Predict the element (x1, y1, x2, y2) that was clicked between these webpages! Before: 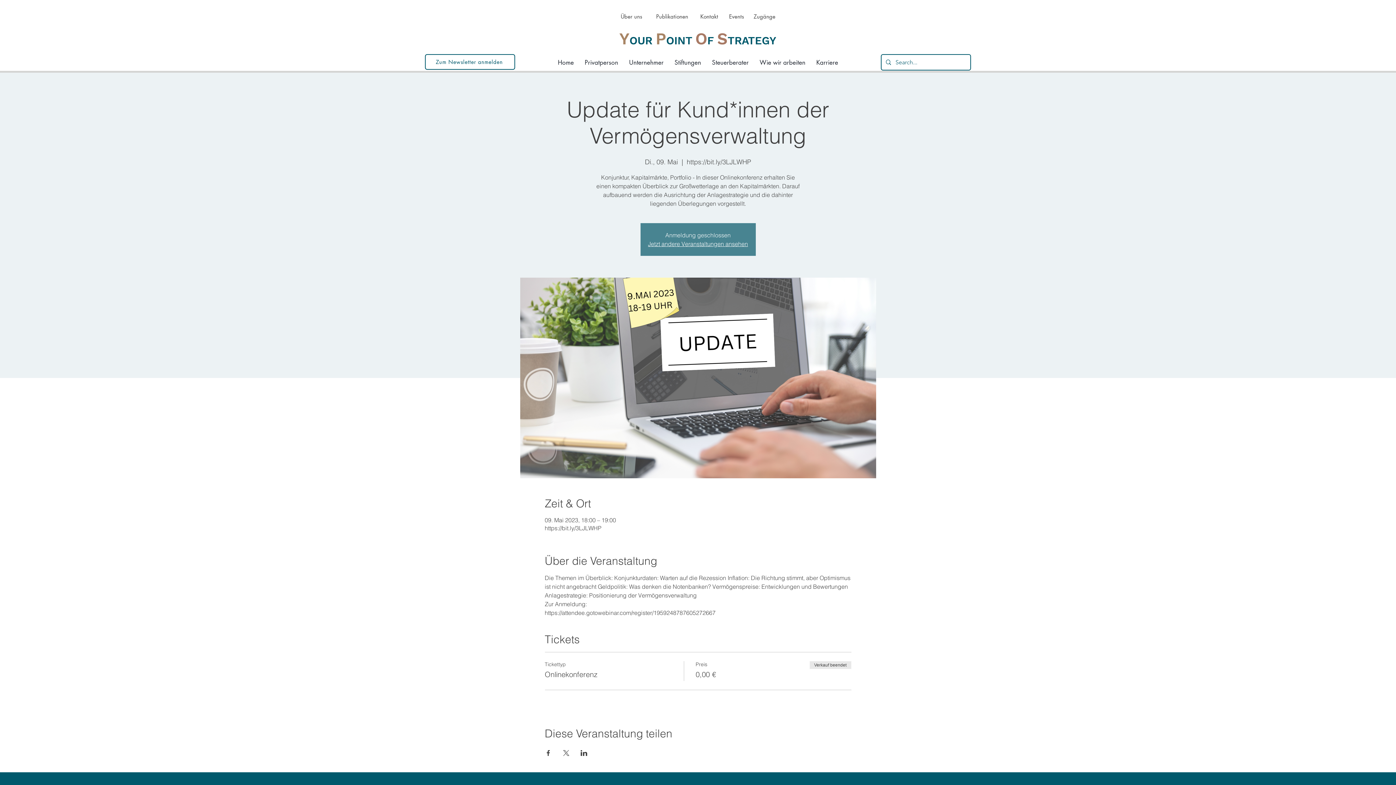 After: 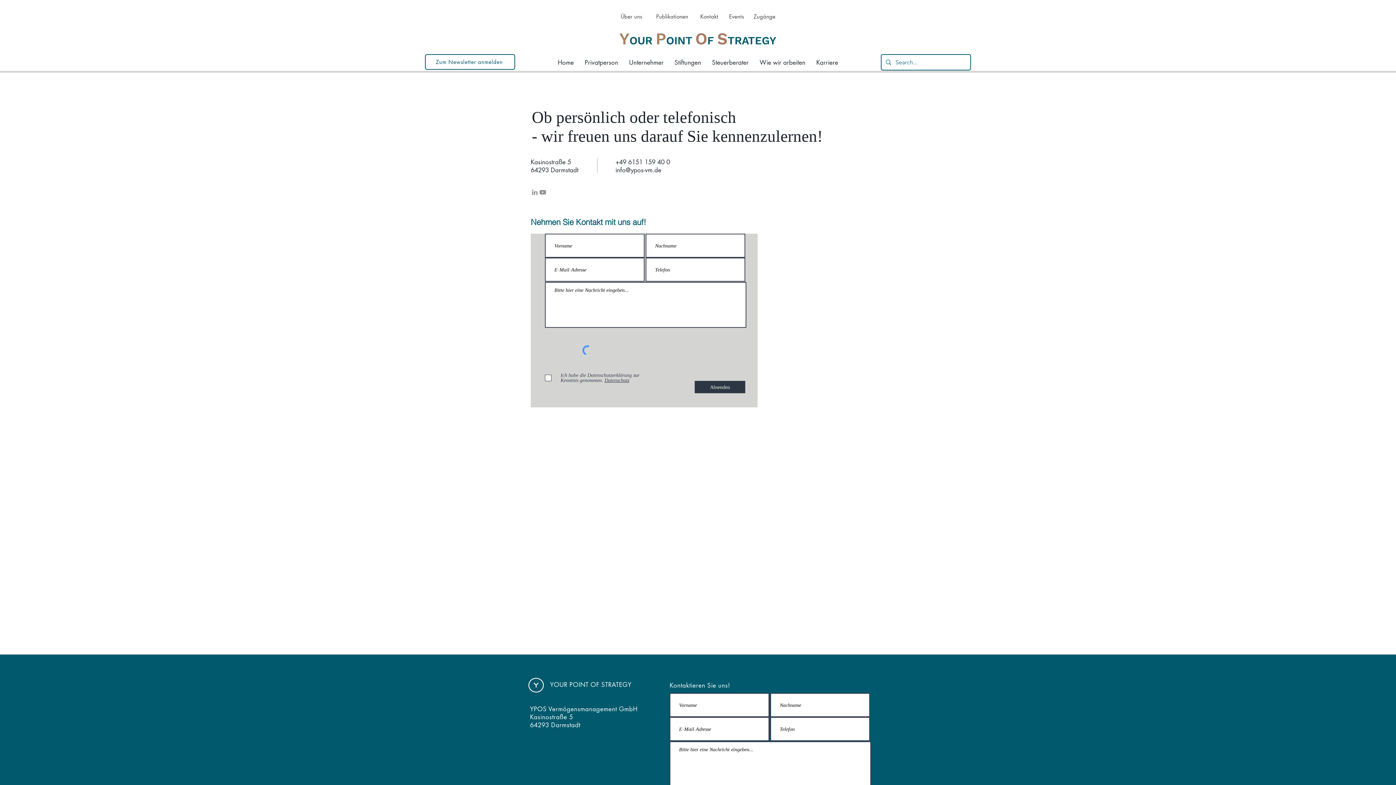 Action: label: Kontakt bbox: (700, 13, 718, 20)